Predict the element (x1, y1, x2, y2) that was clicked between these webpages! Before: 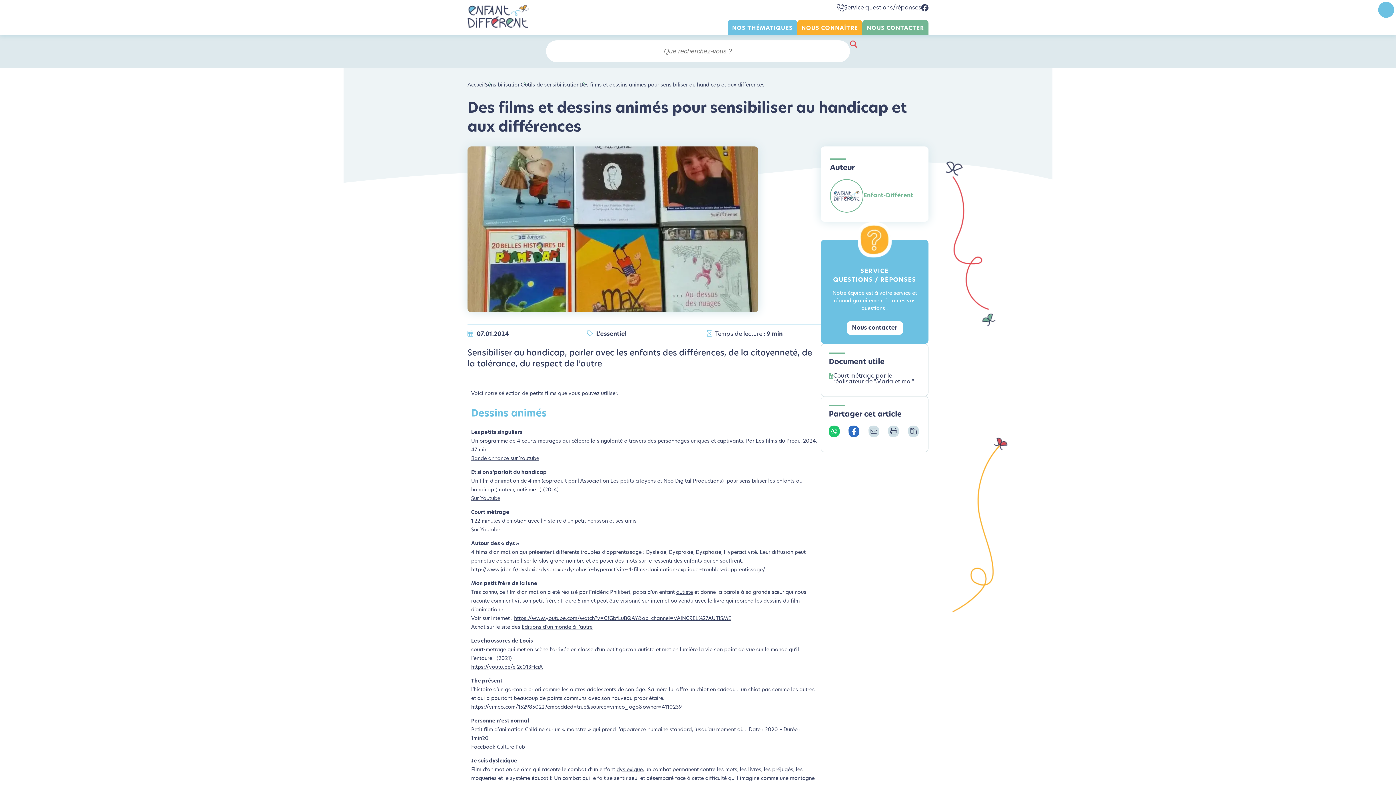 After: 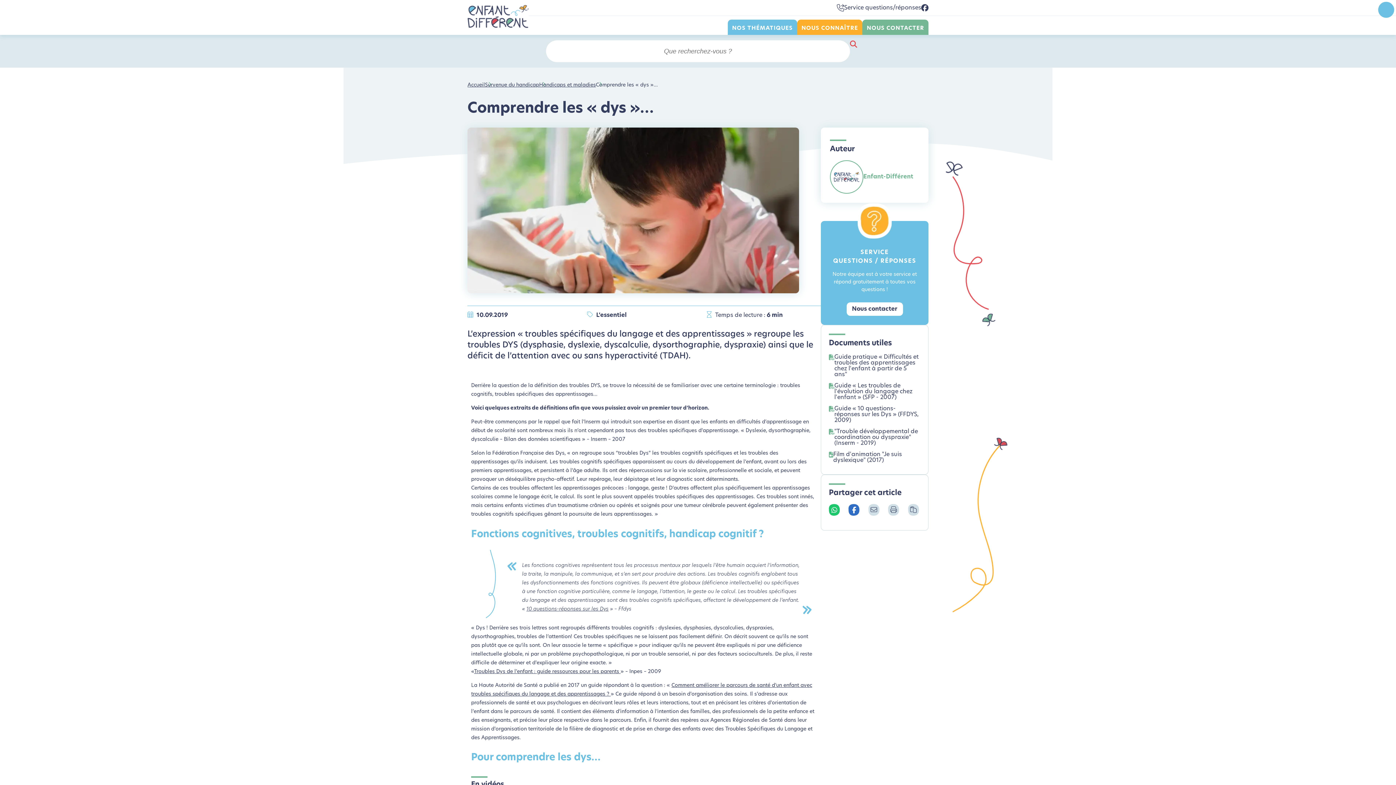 Action: bbox: (616, 767, 642, 773) label: dyslexique